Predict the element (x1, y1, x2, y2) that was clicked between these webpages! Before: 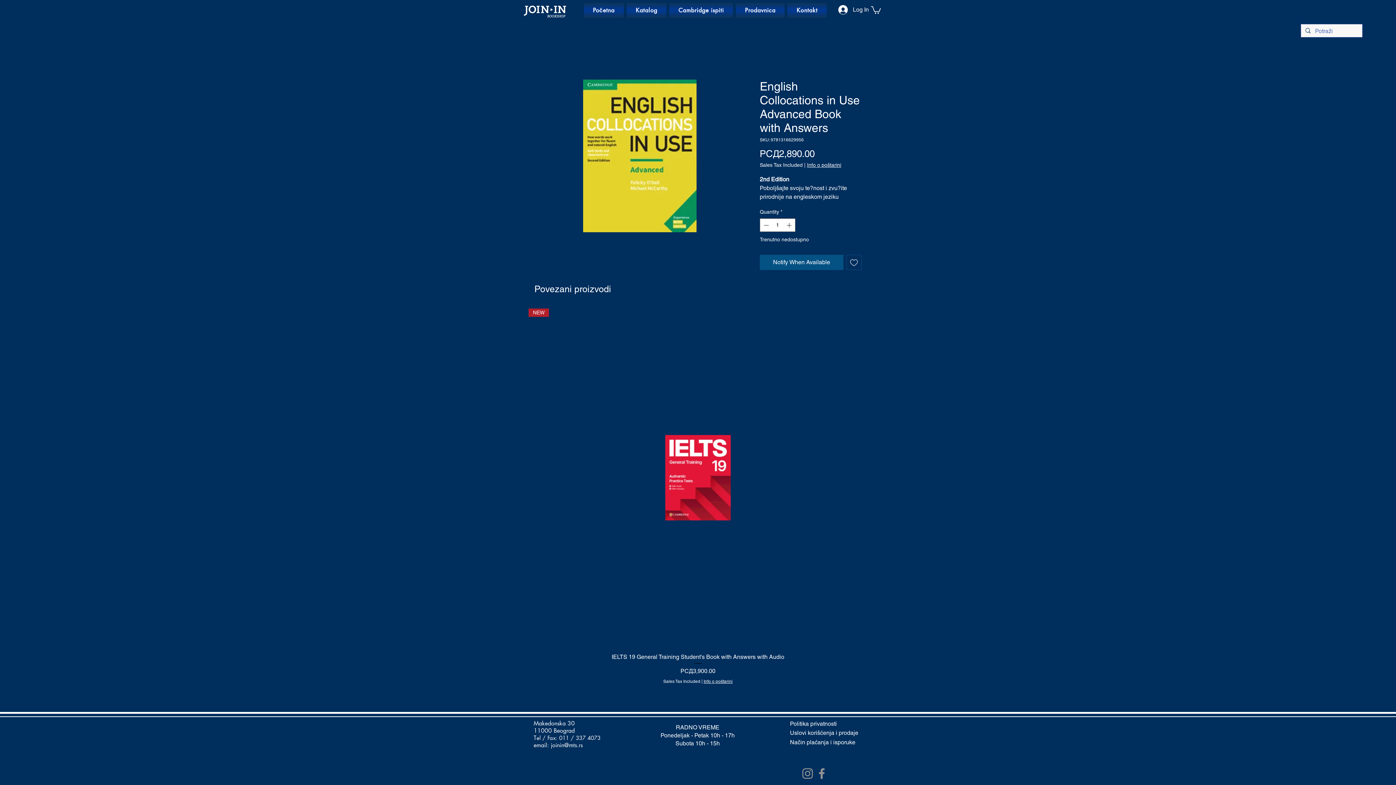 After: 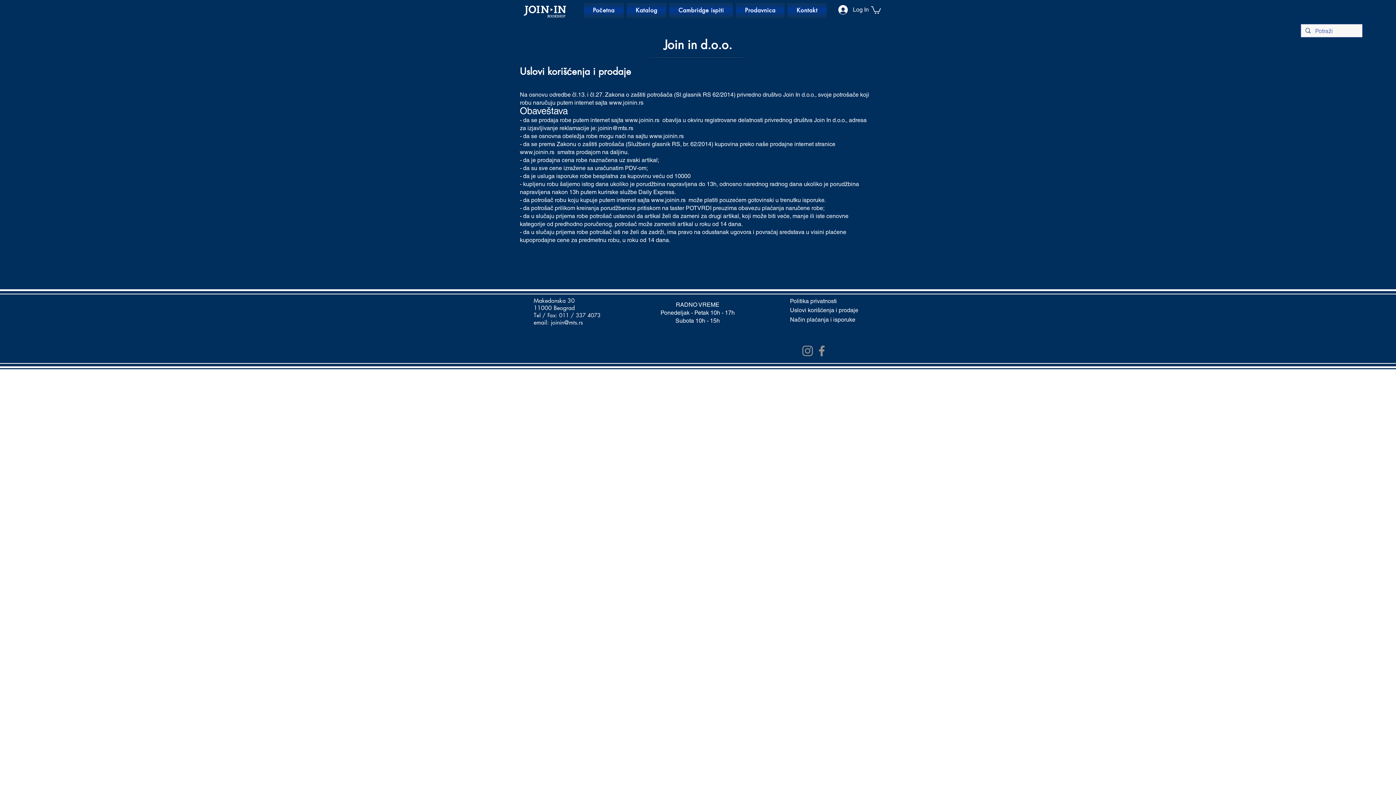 Action: bbox: (790, 729, 858, 736) label: Uslovi korišćenja i prodaje